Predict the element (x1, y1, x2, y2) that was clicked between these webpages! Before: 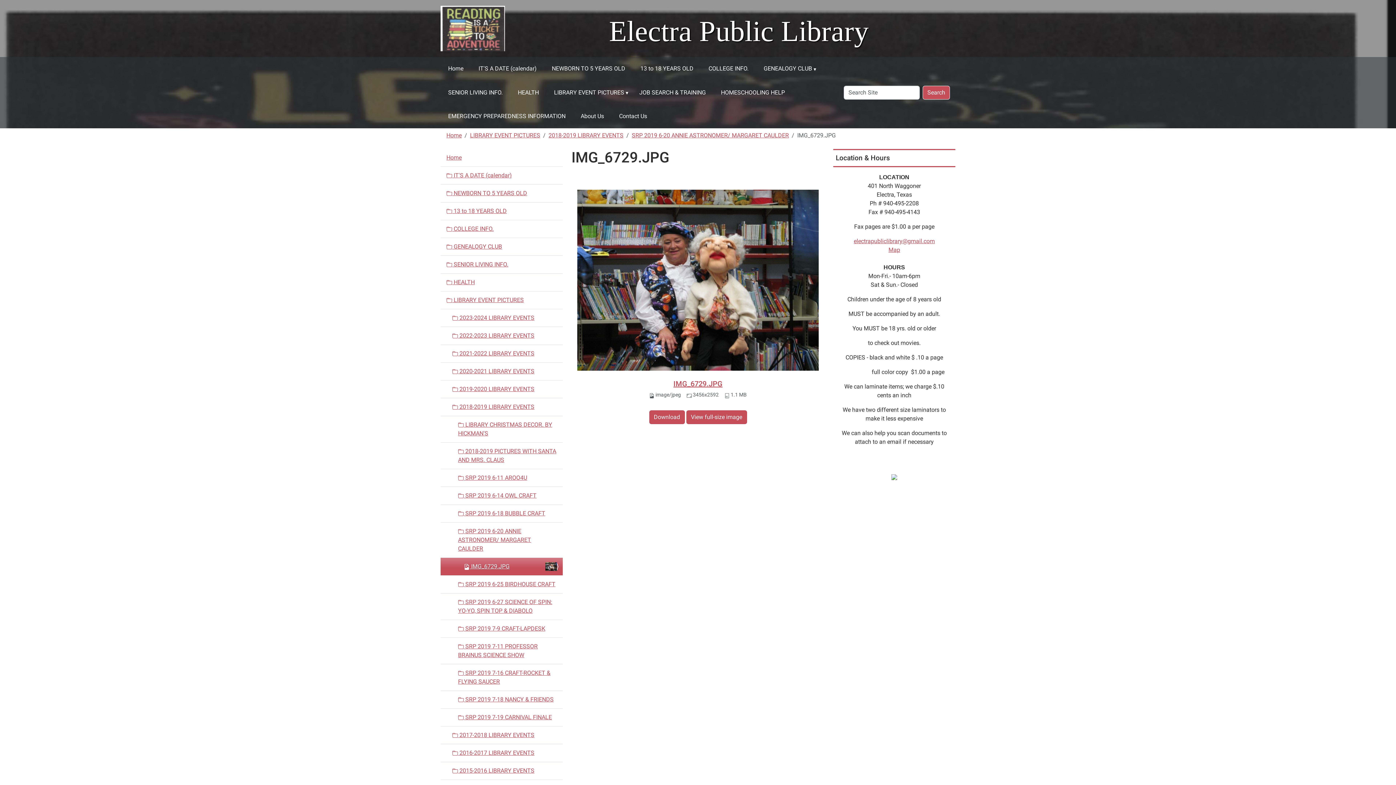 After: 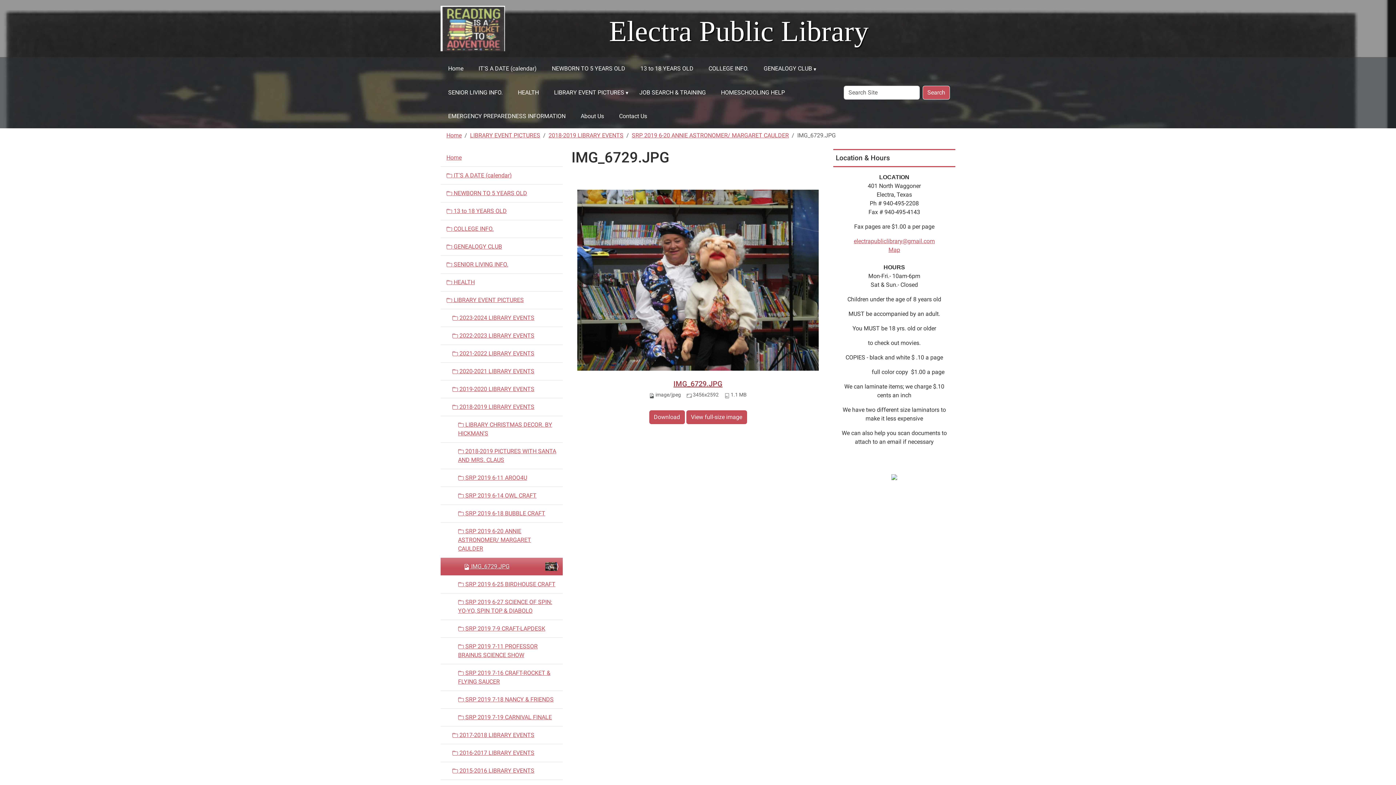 Action: label: IMG_6729.JPG bbox: (673, 379, 722, 388)